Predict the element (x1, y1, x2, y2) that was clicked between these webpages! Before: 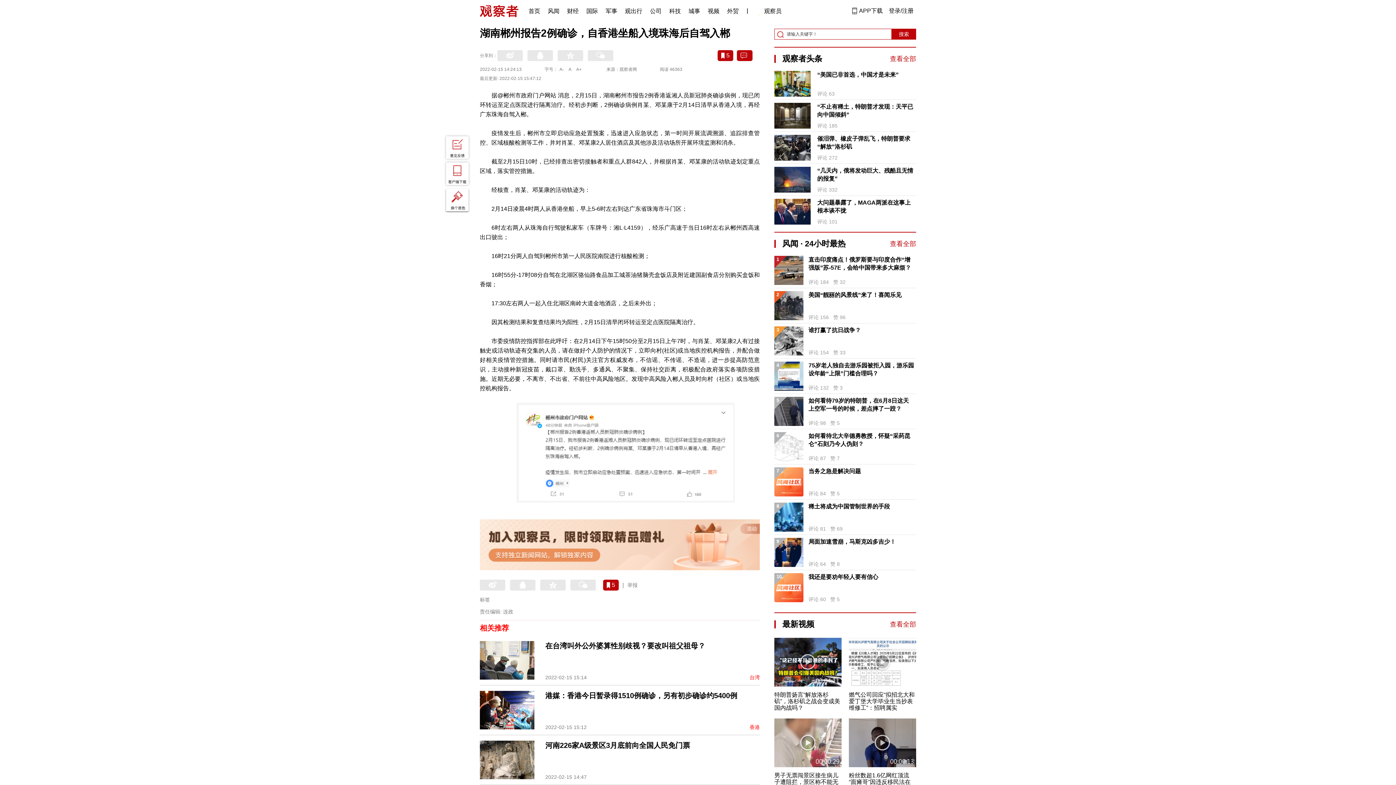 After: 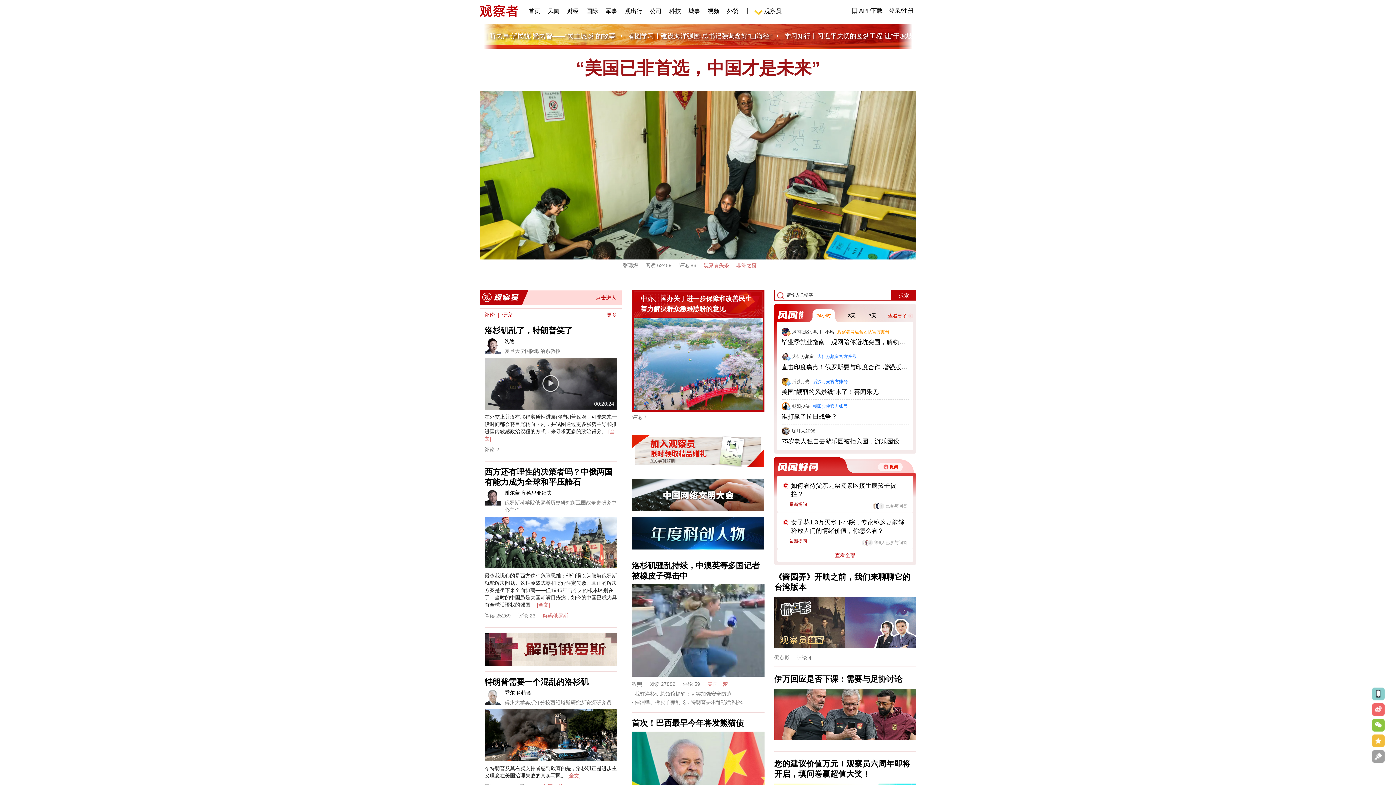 Action: label: 首页 bbox: (528, 0, 540, 18)